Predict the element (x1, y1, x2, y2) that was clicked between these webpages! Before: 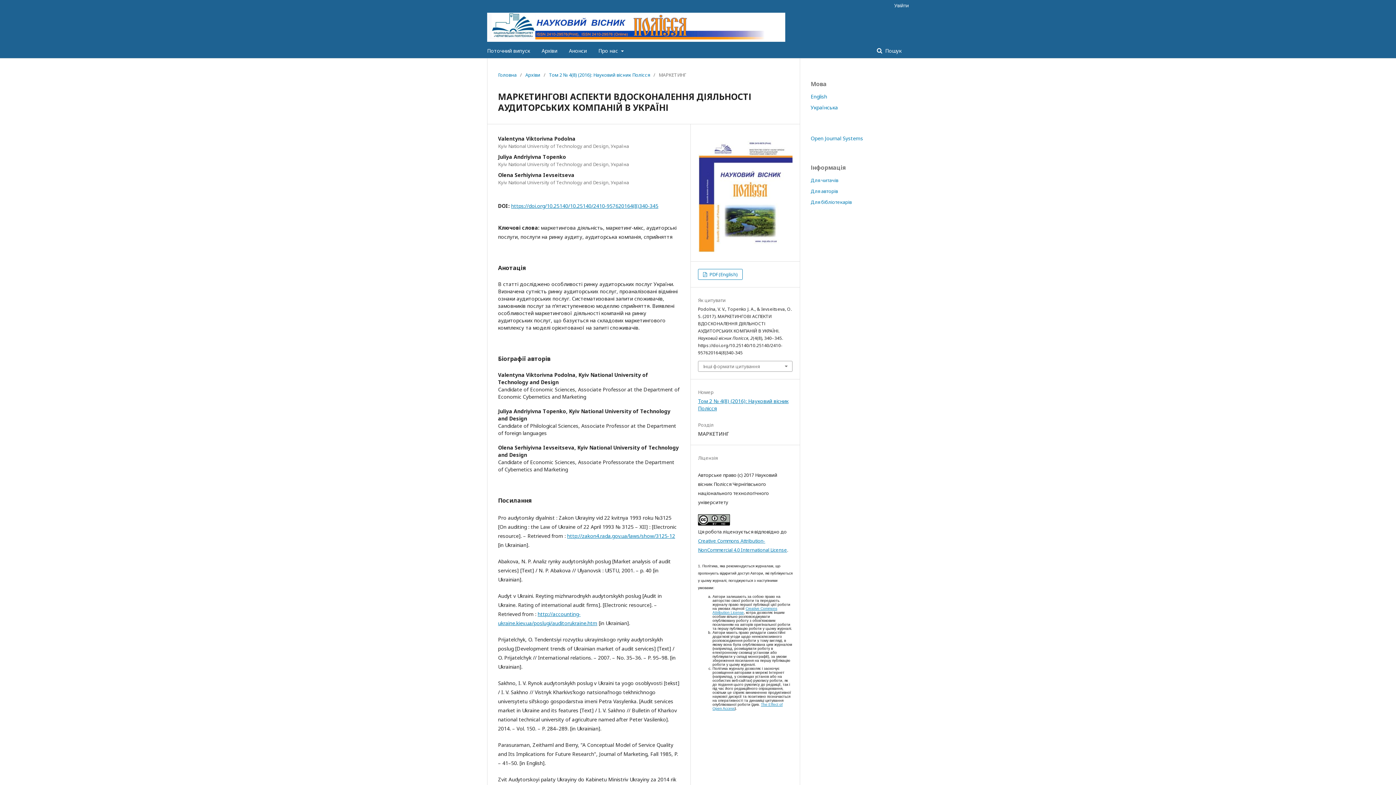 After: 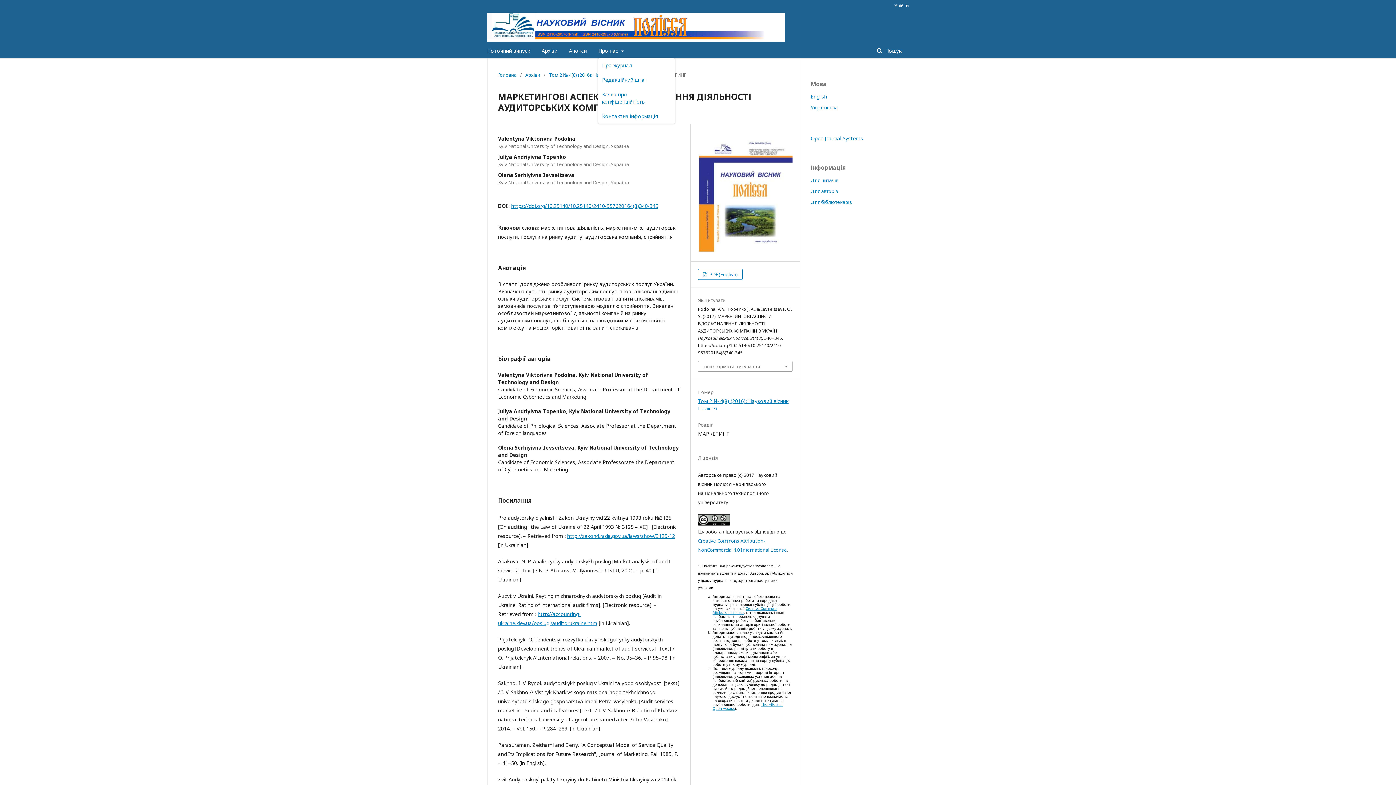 Action: bbox: (598, 43, 623, 58) label: Про нас 